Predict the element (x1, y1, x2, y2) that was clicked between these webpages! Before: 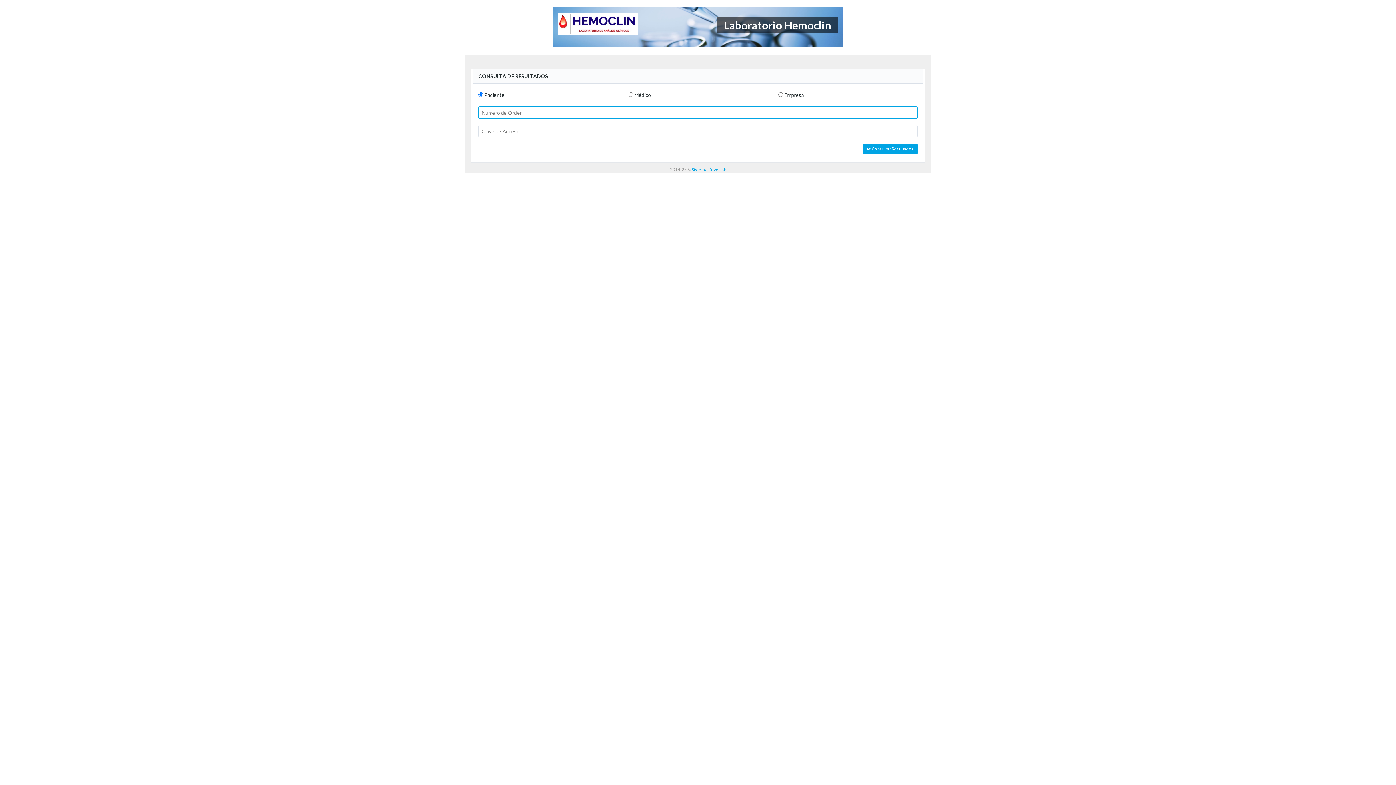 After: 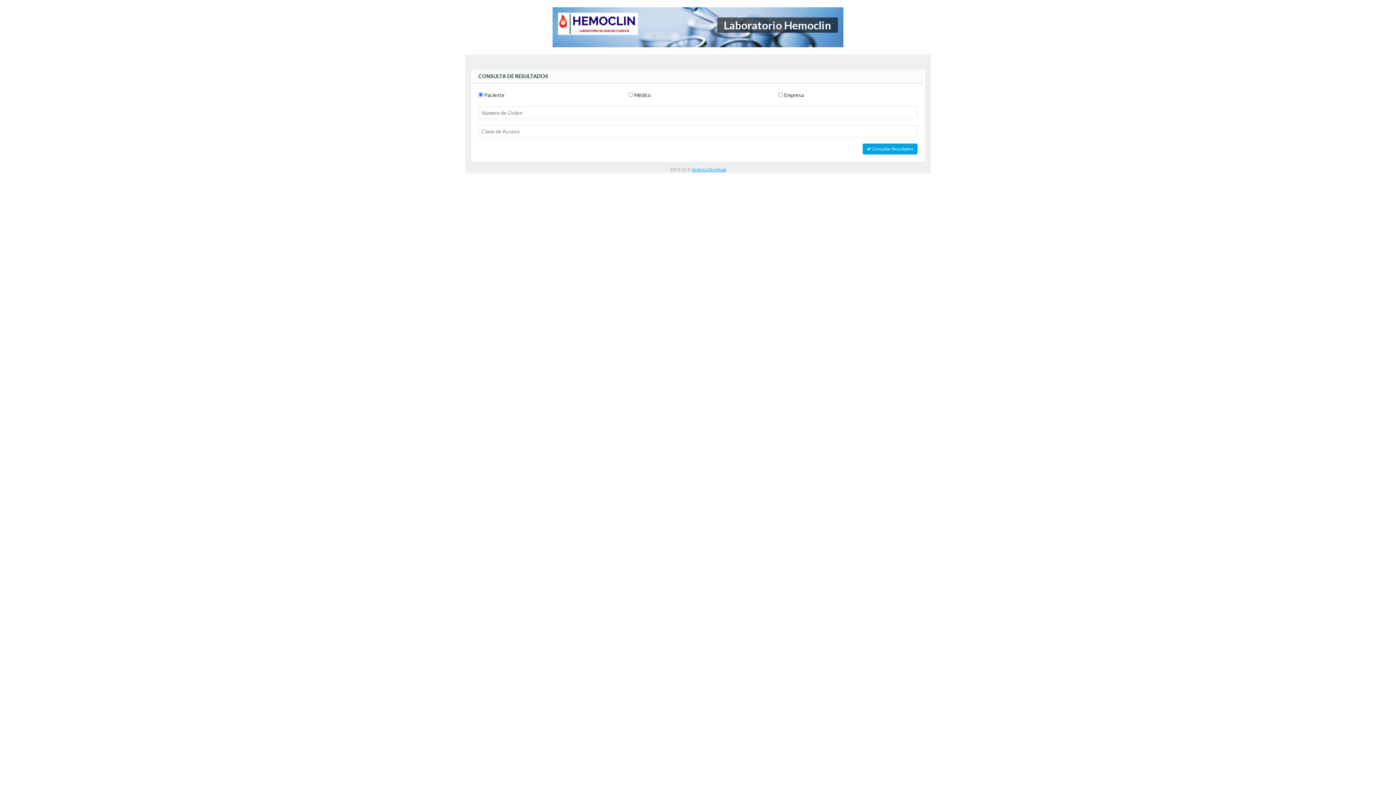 Action: label: Sistema DevelLab bbox: (691, 166, 726, 172)